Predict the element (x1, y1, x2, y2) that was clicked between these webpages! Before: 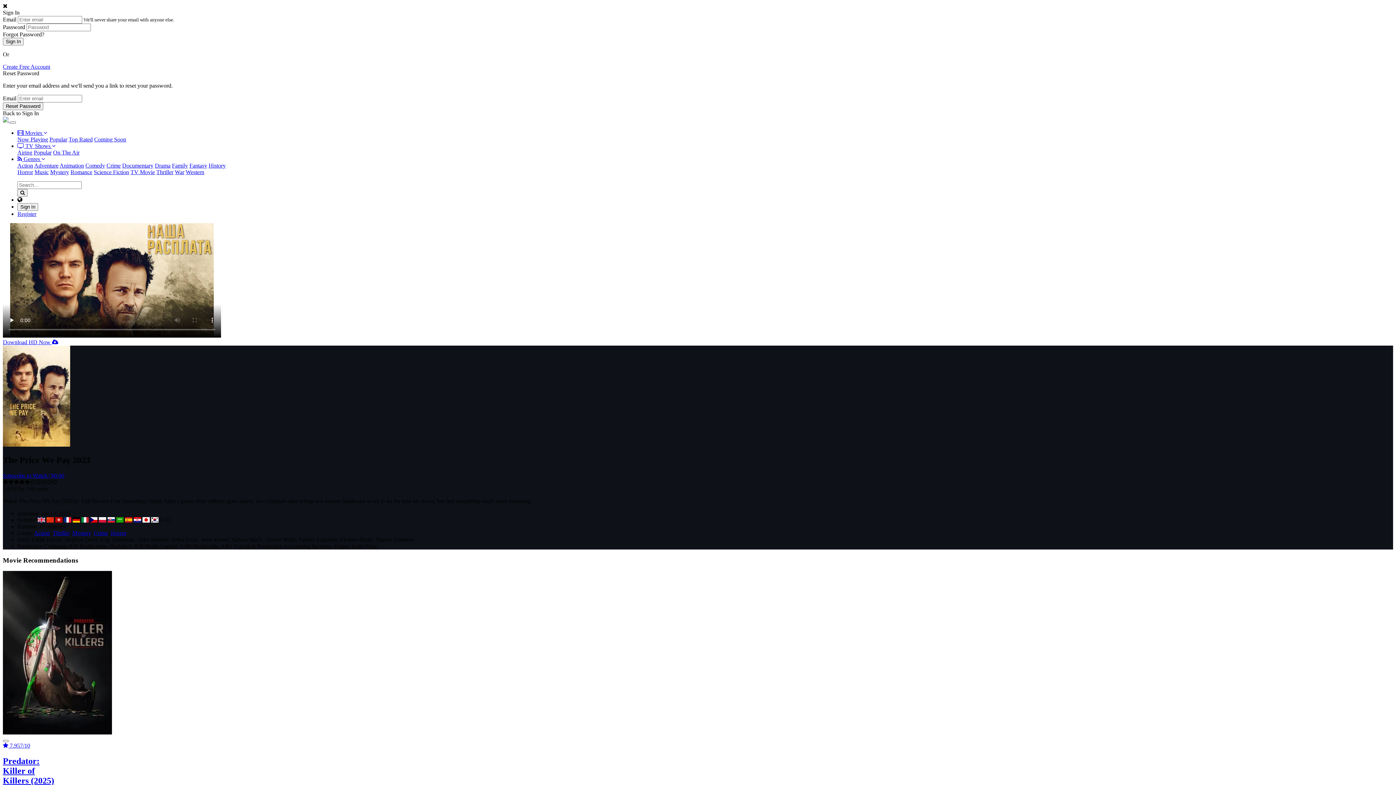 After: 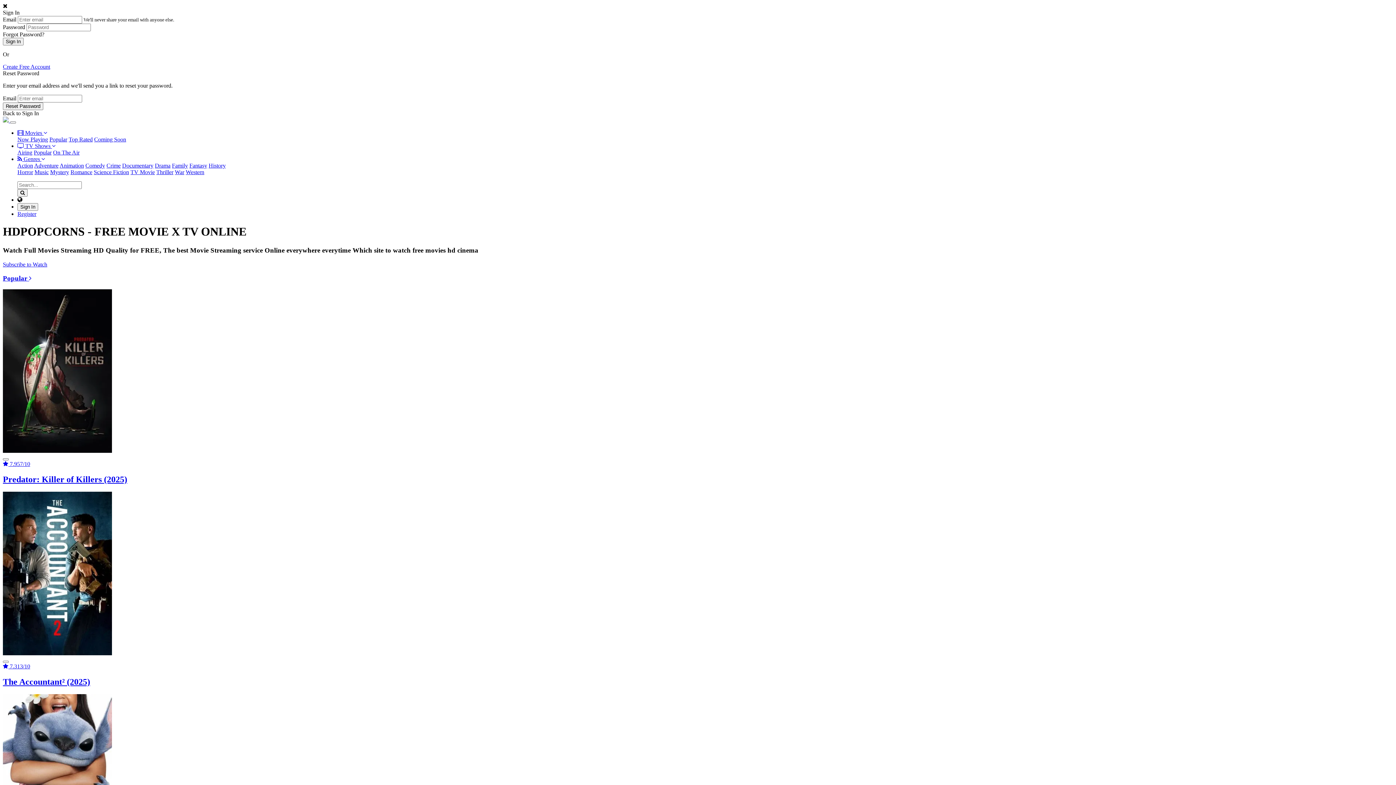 Action: label: TV Movie bbox: (130, 169, 154, 175)